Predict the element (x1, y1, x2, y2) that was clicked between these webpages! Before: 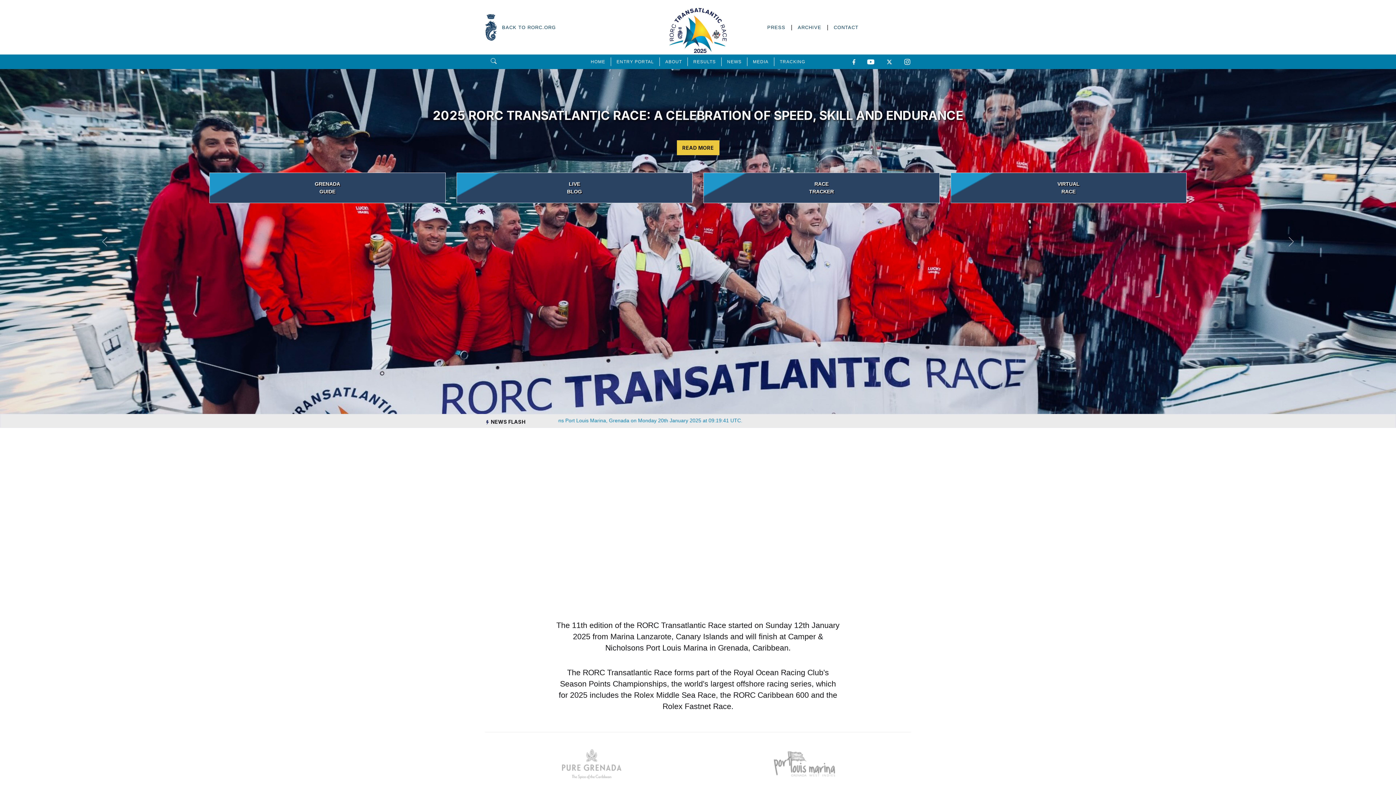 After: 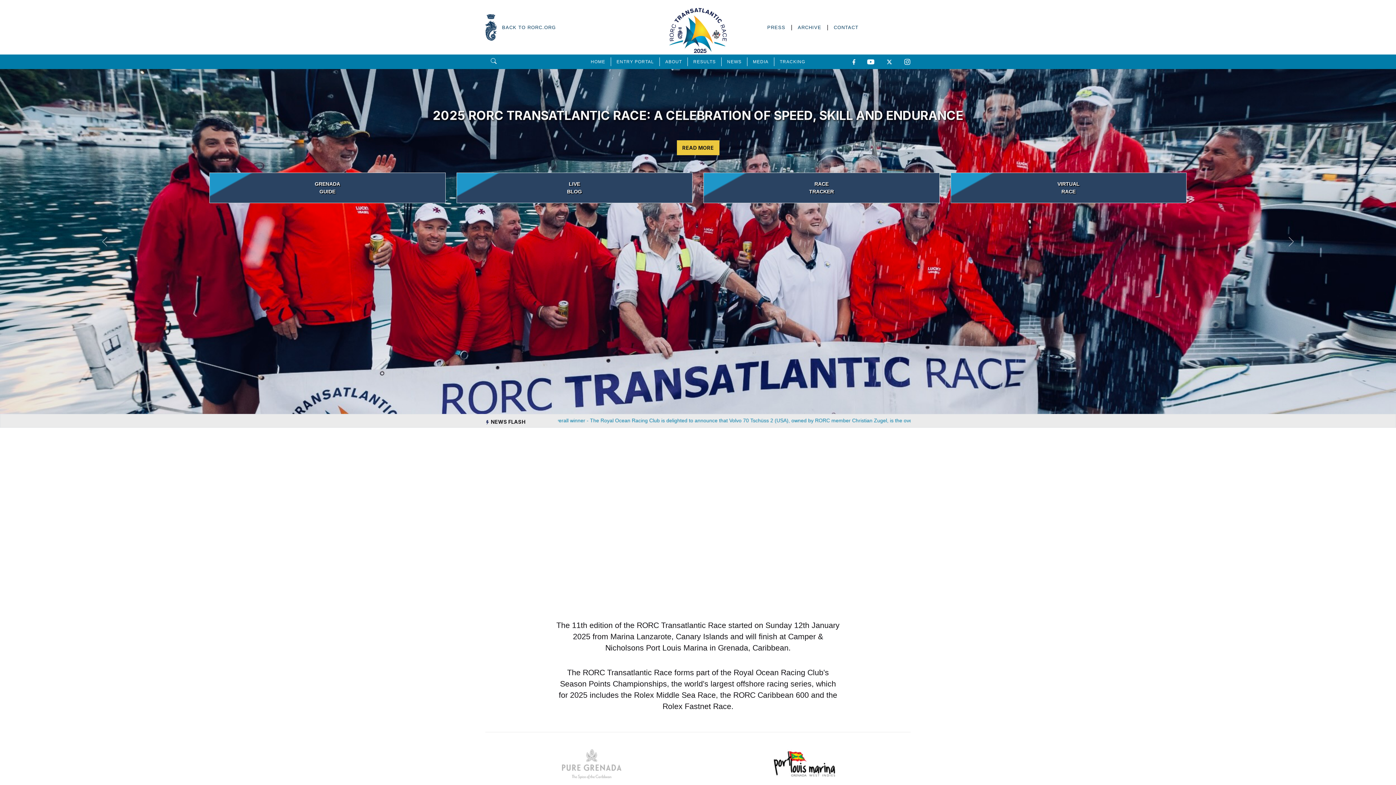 Action: bbox: (703, 745, 905, 783)